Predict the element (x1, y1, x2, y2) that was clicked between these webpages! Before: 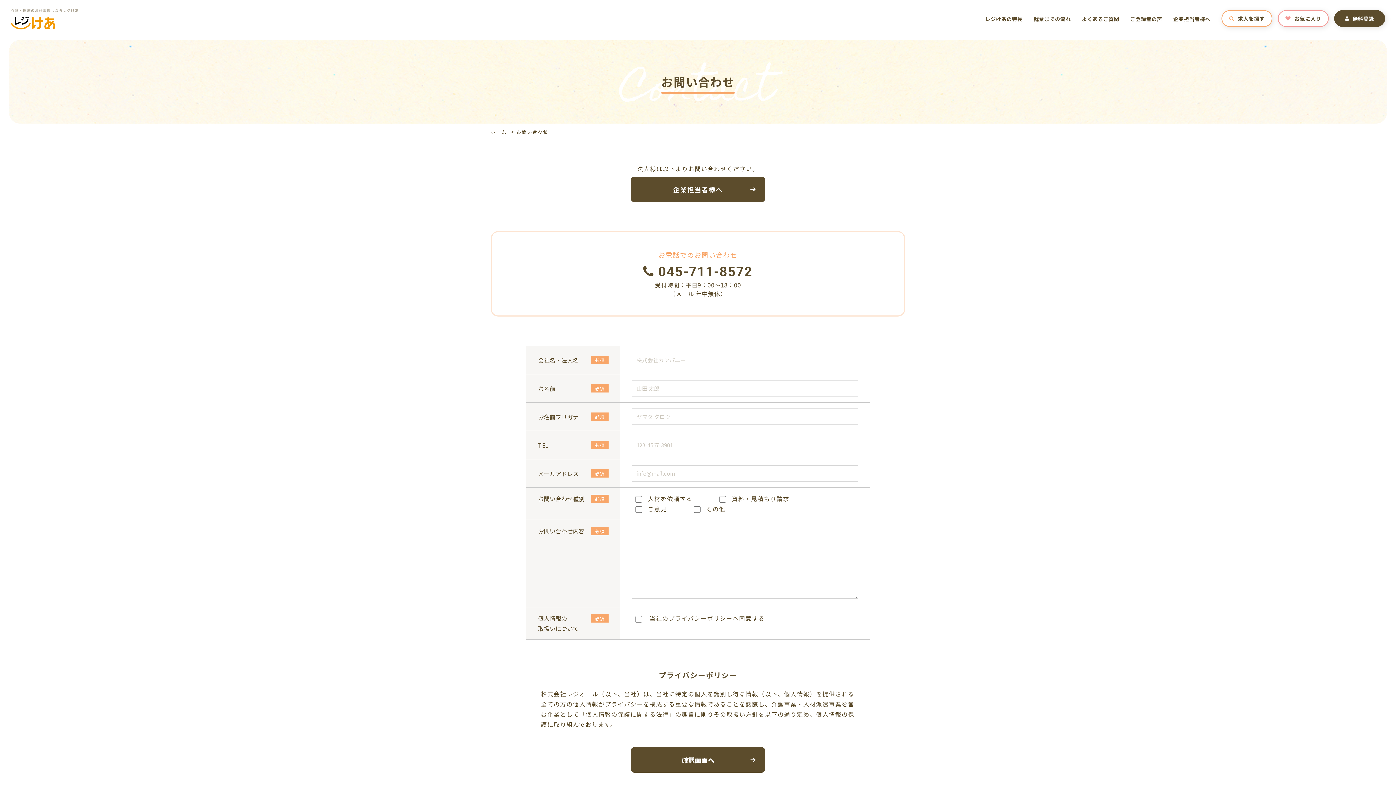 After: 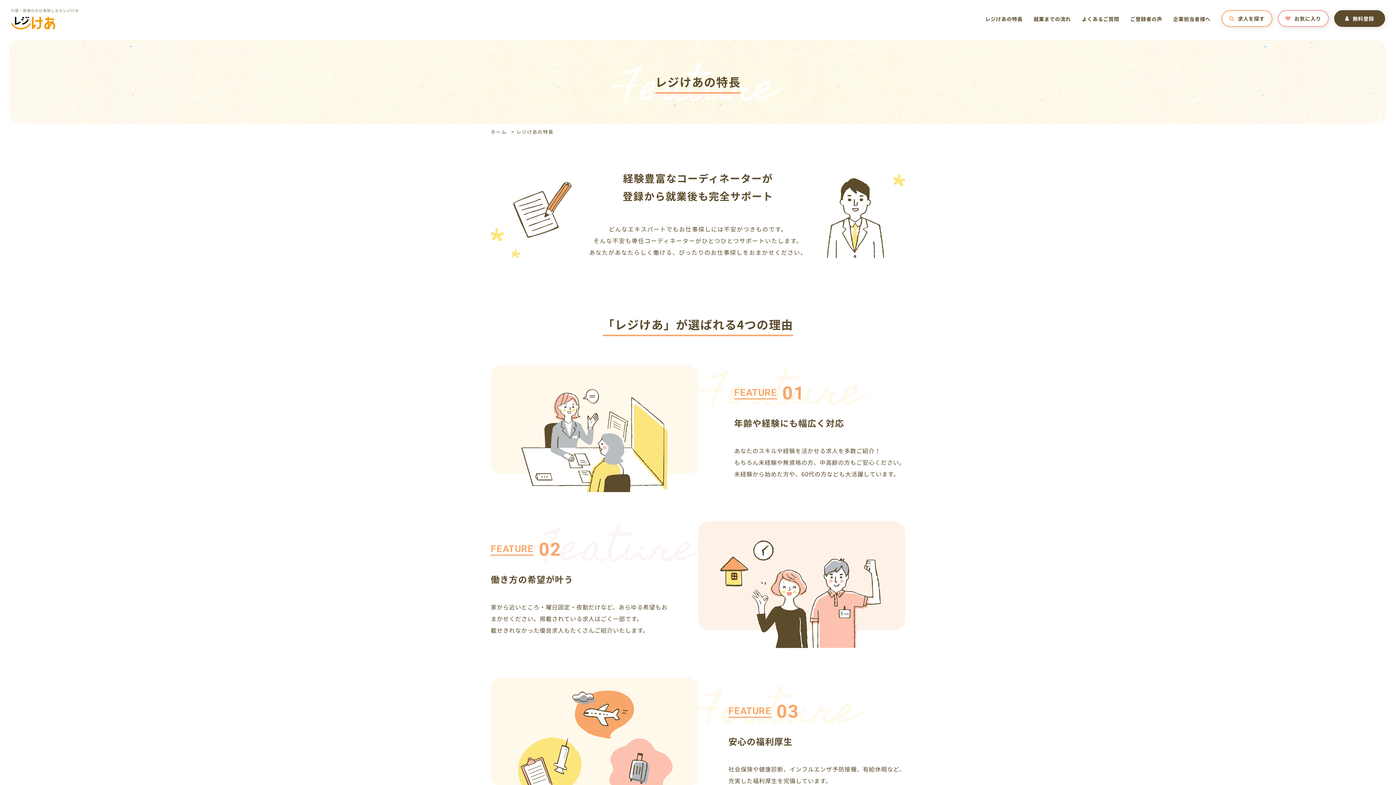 Action: bbox: (985, 15, 1022, 28) label: レジけあの特長